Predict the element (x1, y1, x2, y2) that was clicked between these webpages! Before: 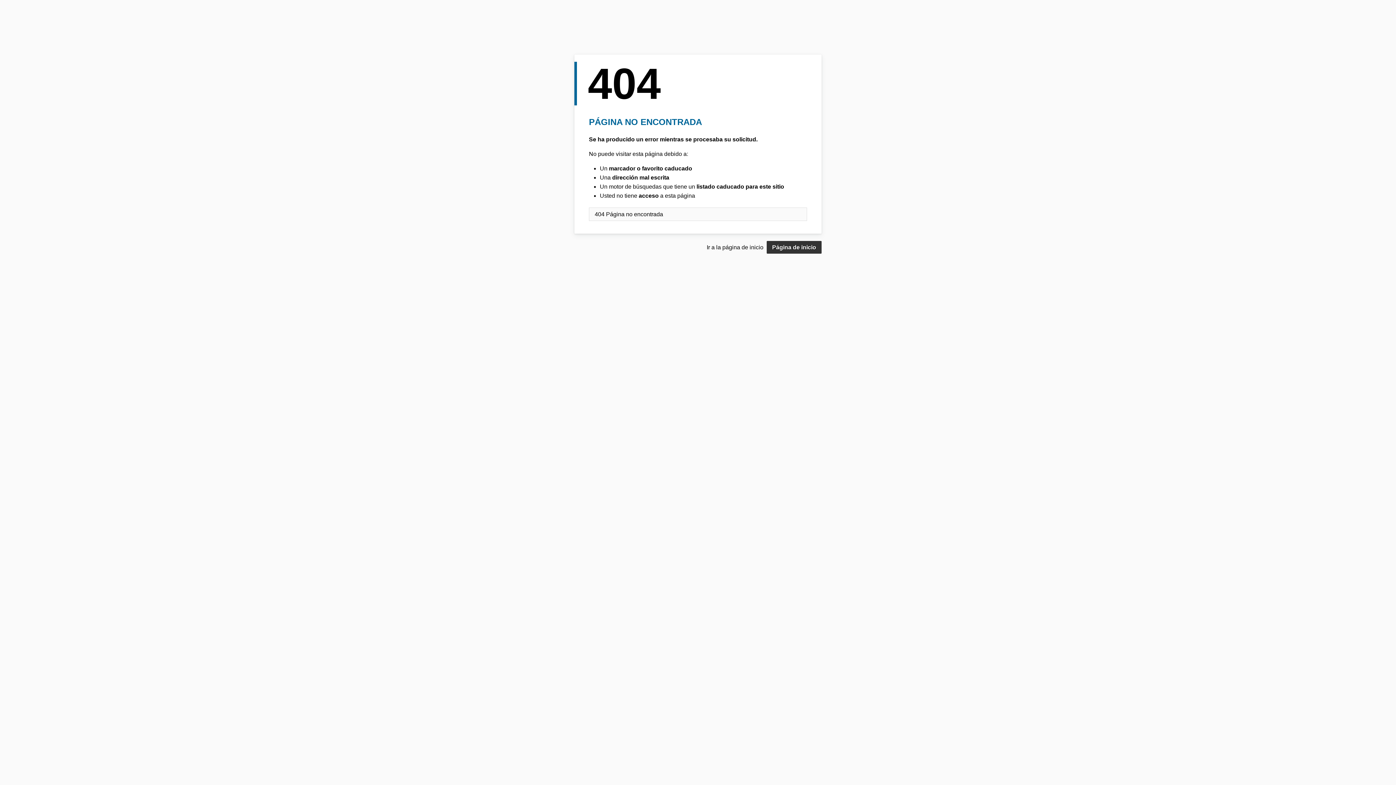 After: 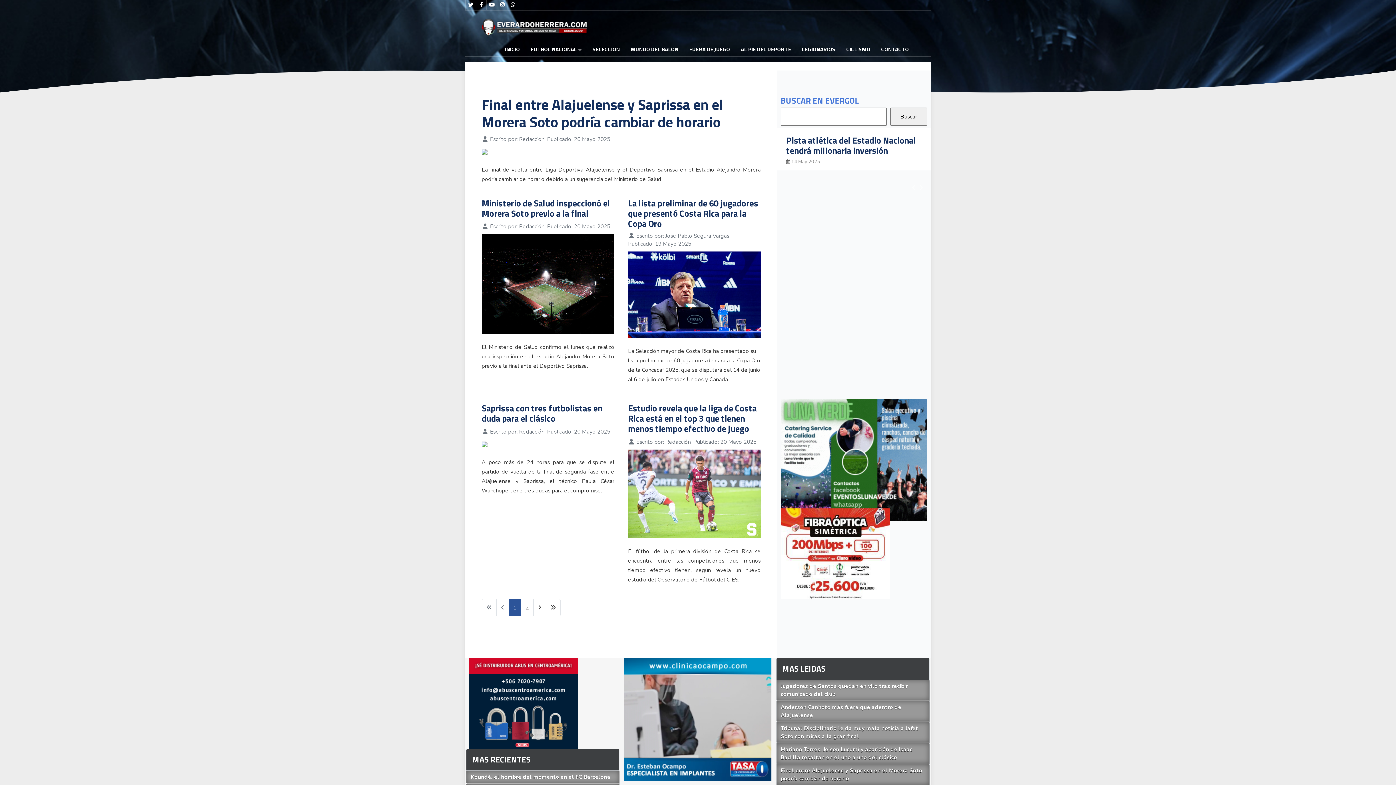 Action: bbox: (766, 241, 821, 253) label: Página de inicio